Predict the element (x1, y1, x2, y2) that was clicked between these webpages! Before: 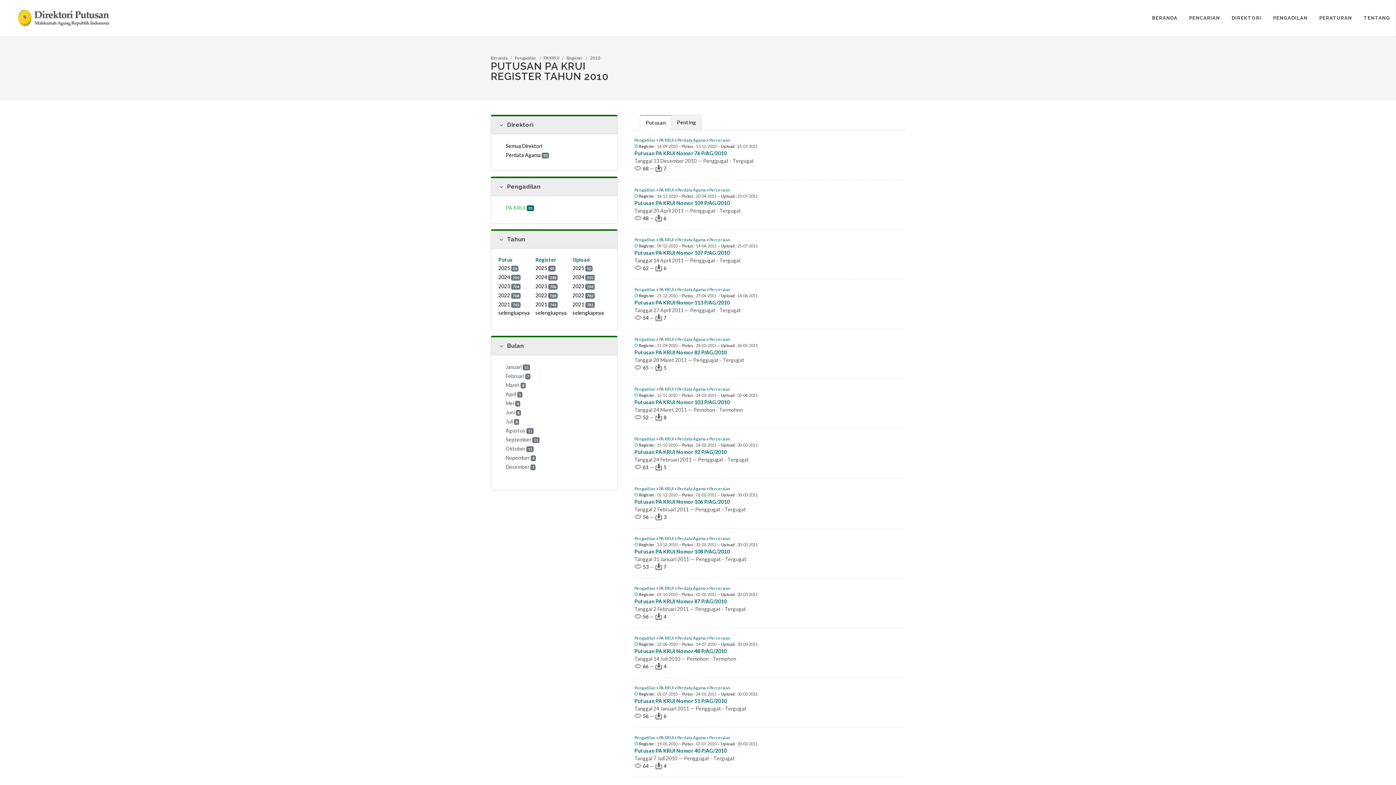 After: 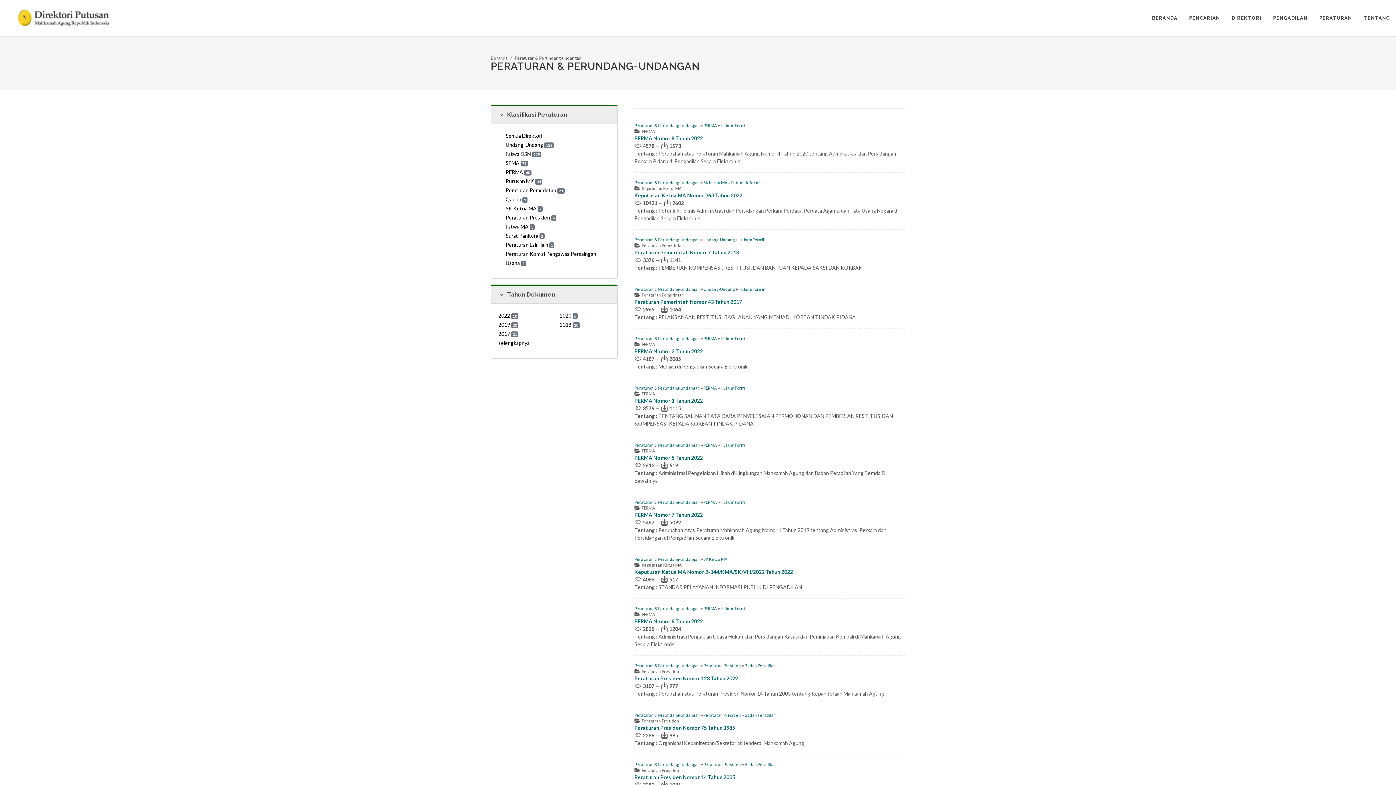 Action: label: PERATURAN bbox: (1314, 0, 1357, 36)